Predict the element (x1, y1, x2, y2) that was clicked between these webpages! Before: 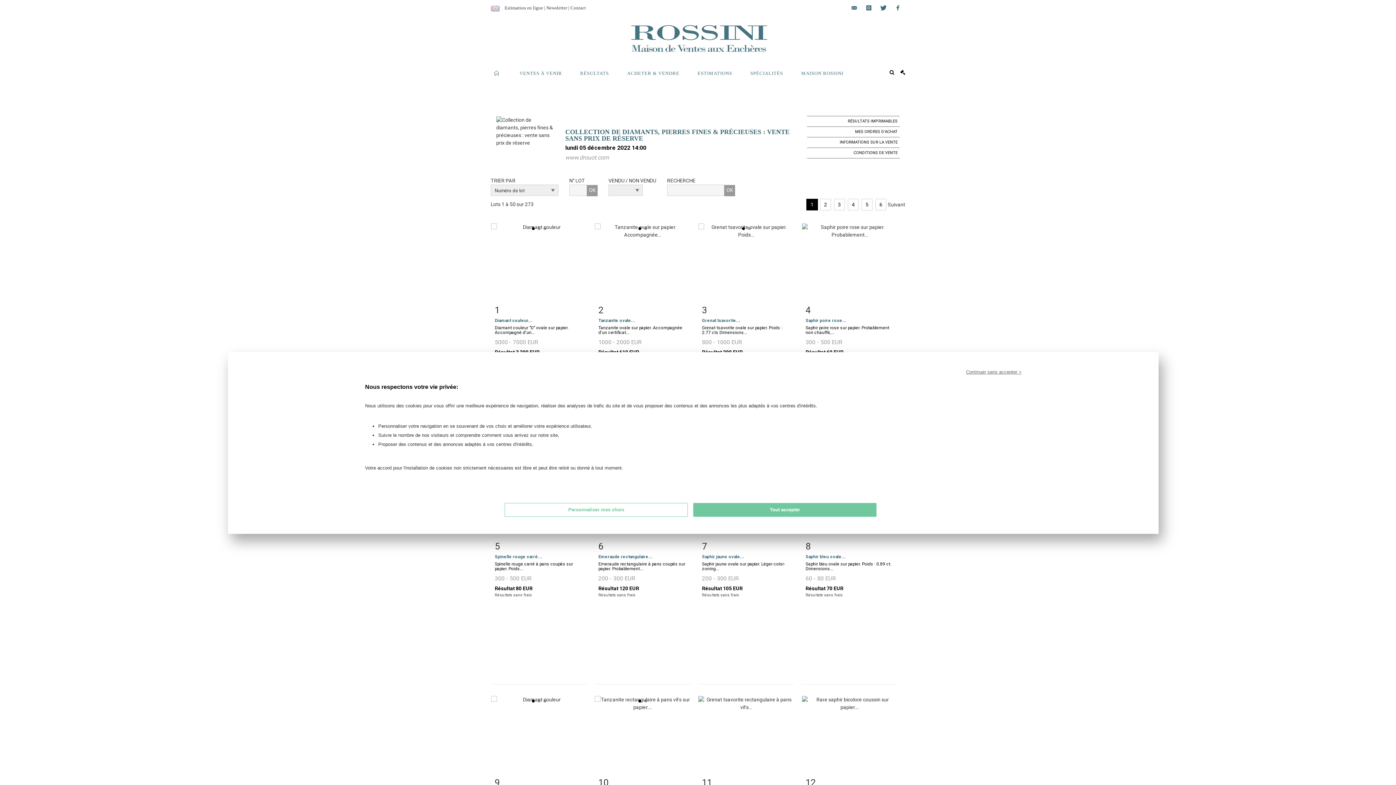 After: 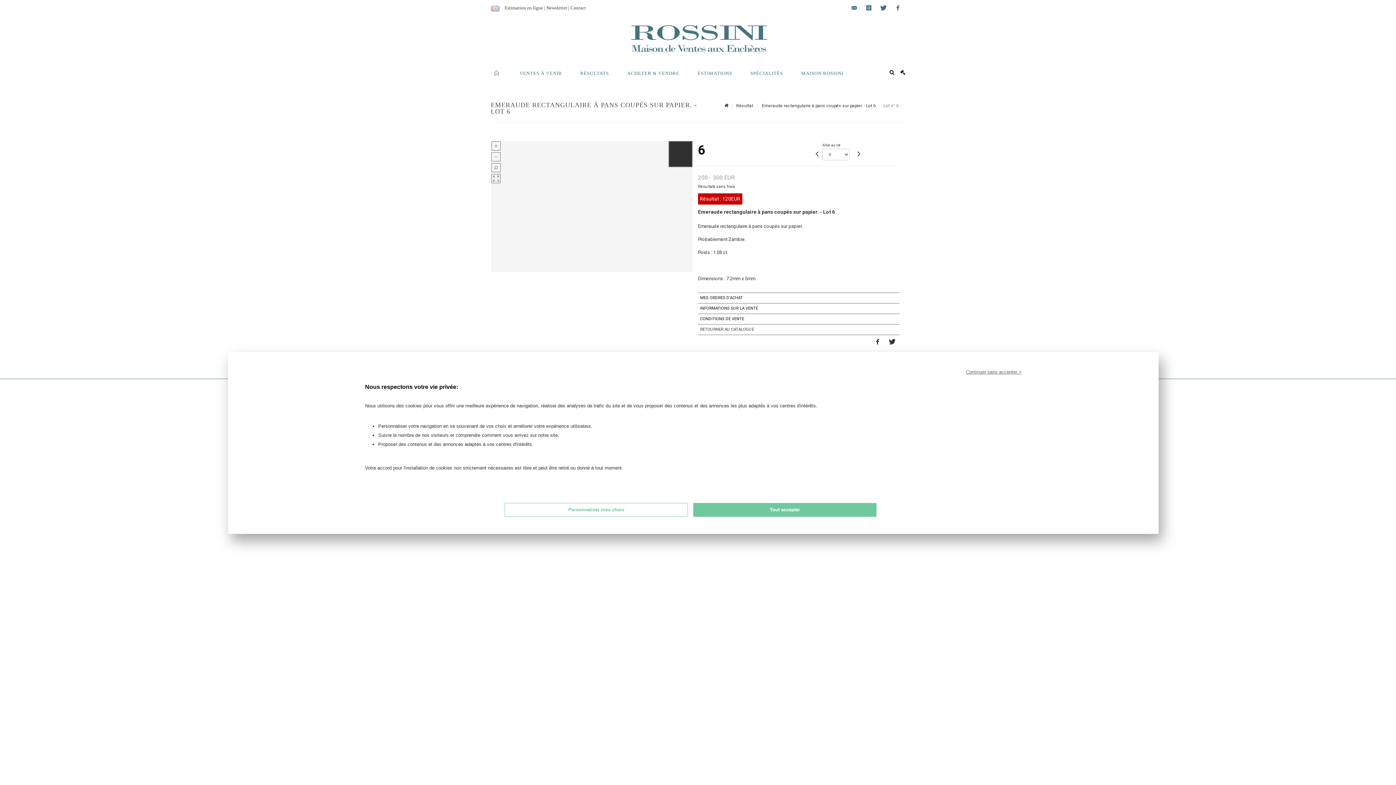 Action: label: Emeraude rectangulaire à pans coupés sur papier. Probablement... bbox: (598, 562, 686, 571)